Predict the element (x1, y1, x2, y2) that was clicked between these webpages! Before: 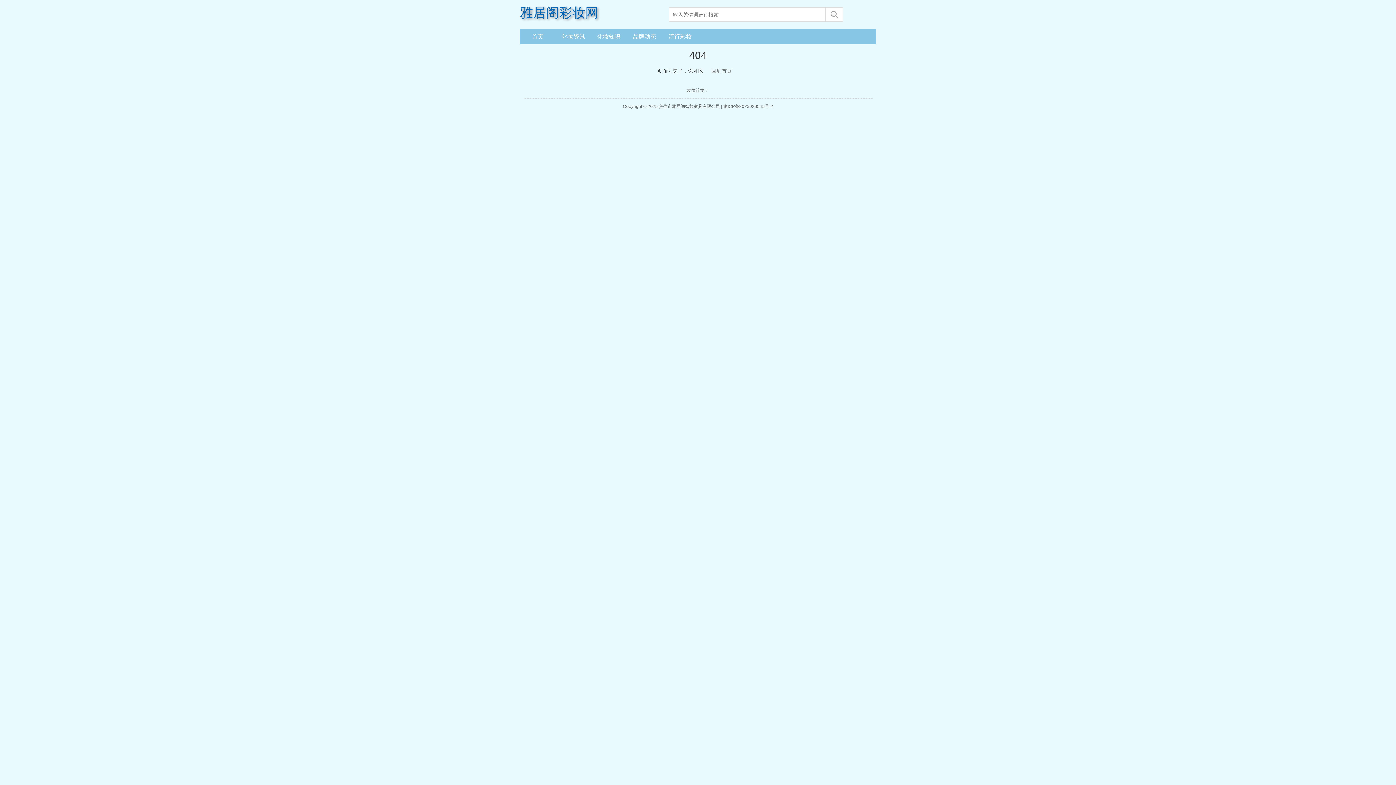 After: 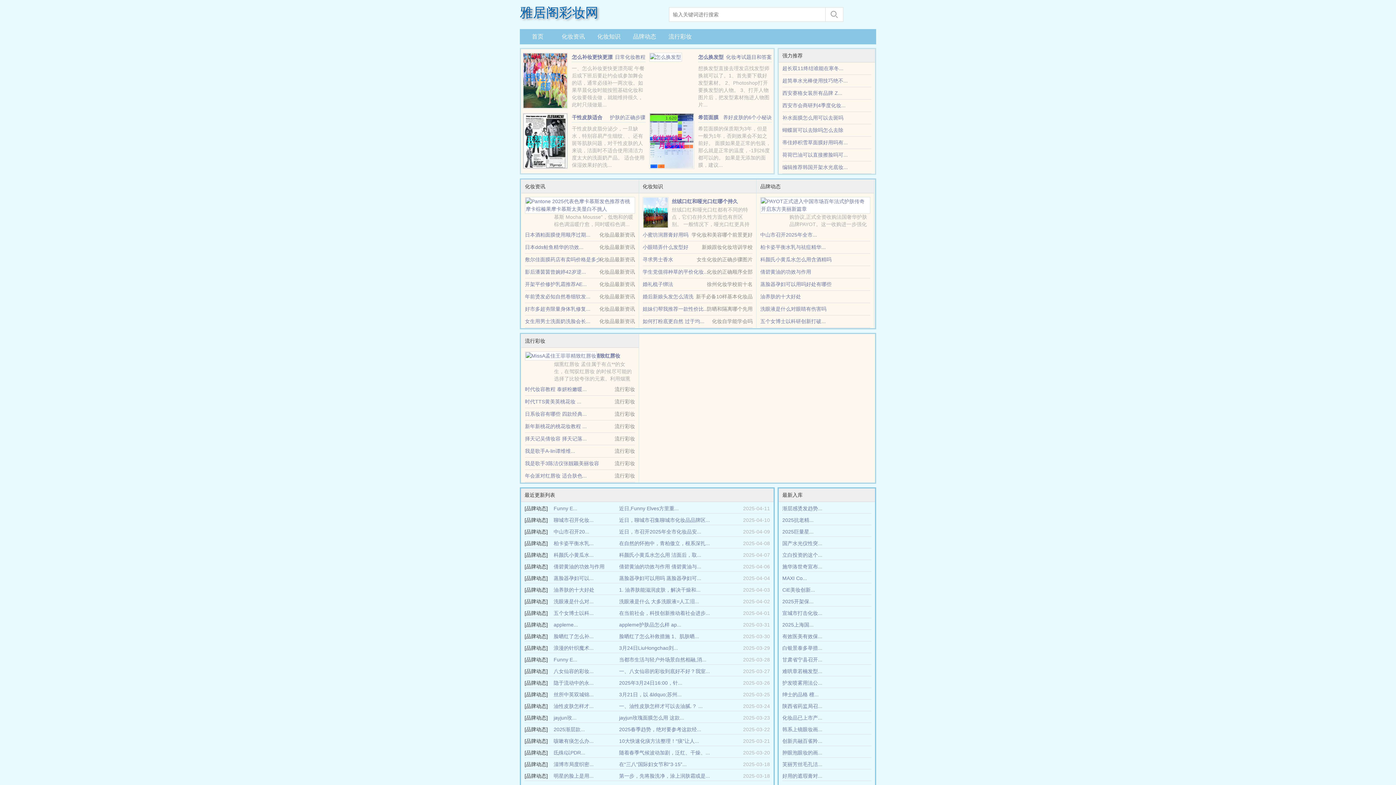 Action: label: 首页 bbox: (523, 30, 552, 42)